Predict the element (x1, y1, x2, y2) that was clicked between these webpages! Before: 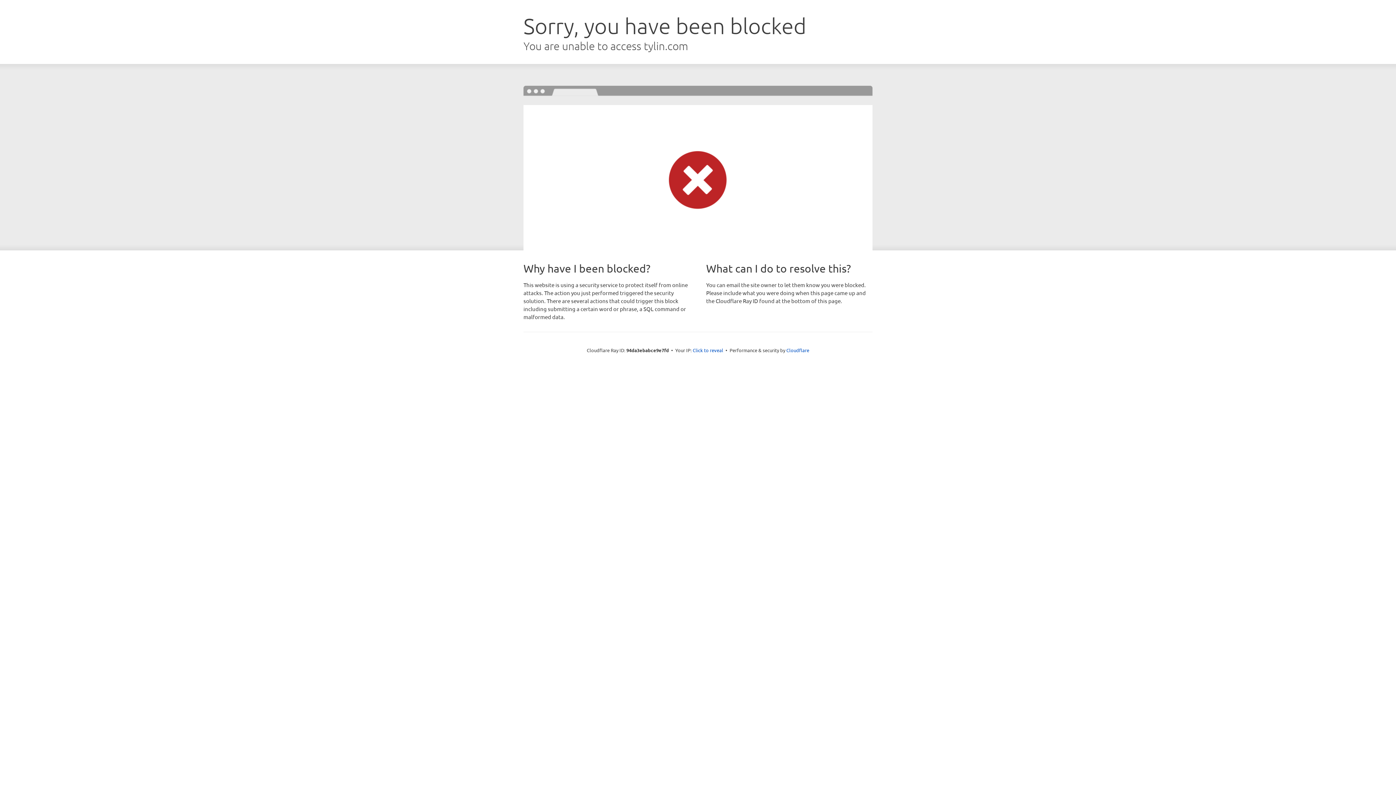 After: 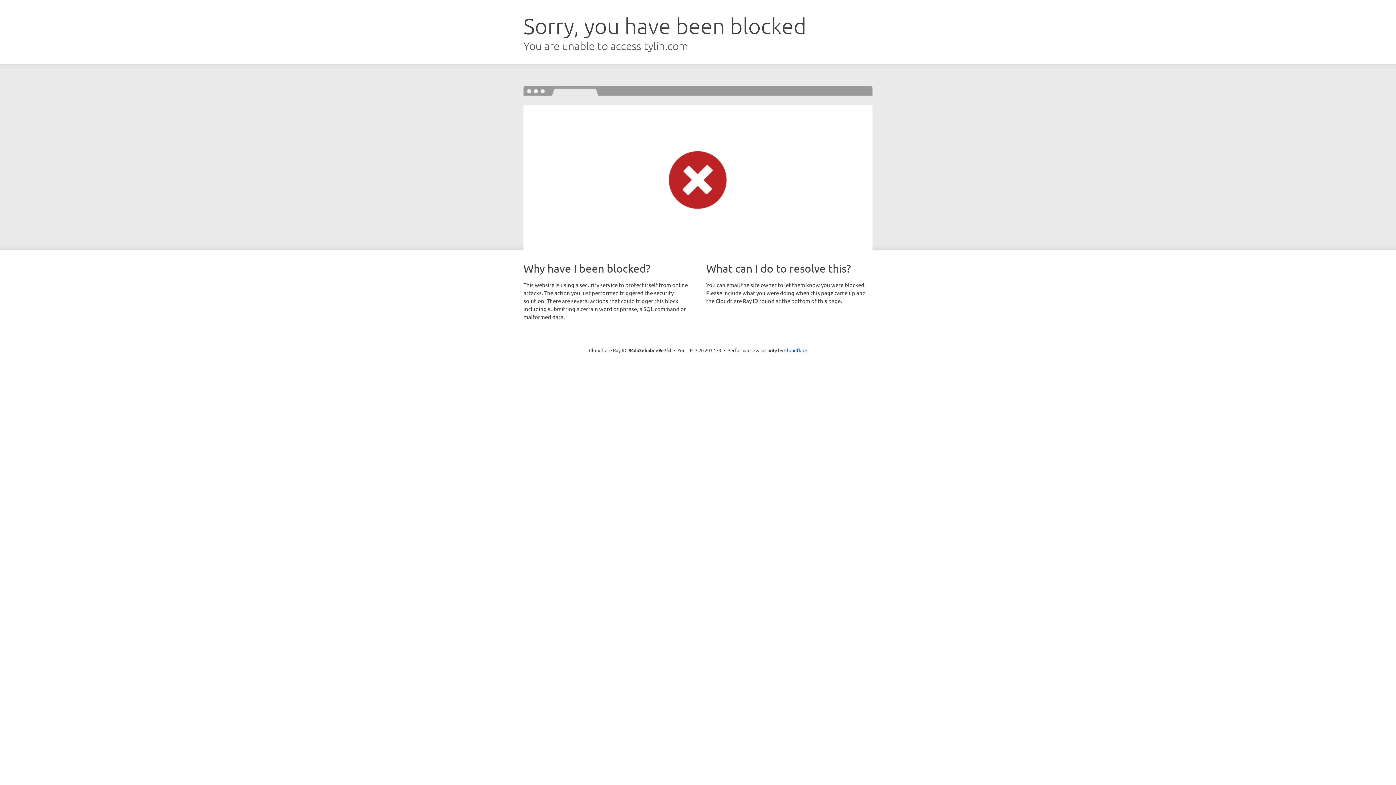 Action: label: Click to reveal bbox: (692, 346, 723, 353)